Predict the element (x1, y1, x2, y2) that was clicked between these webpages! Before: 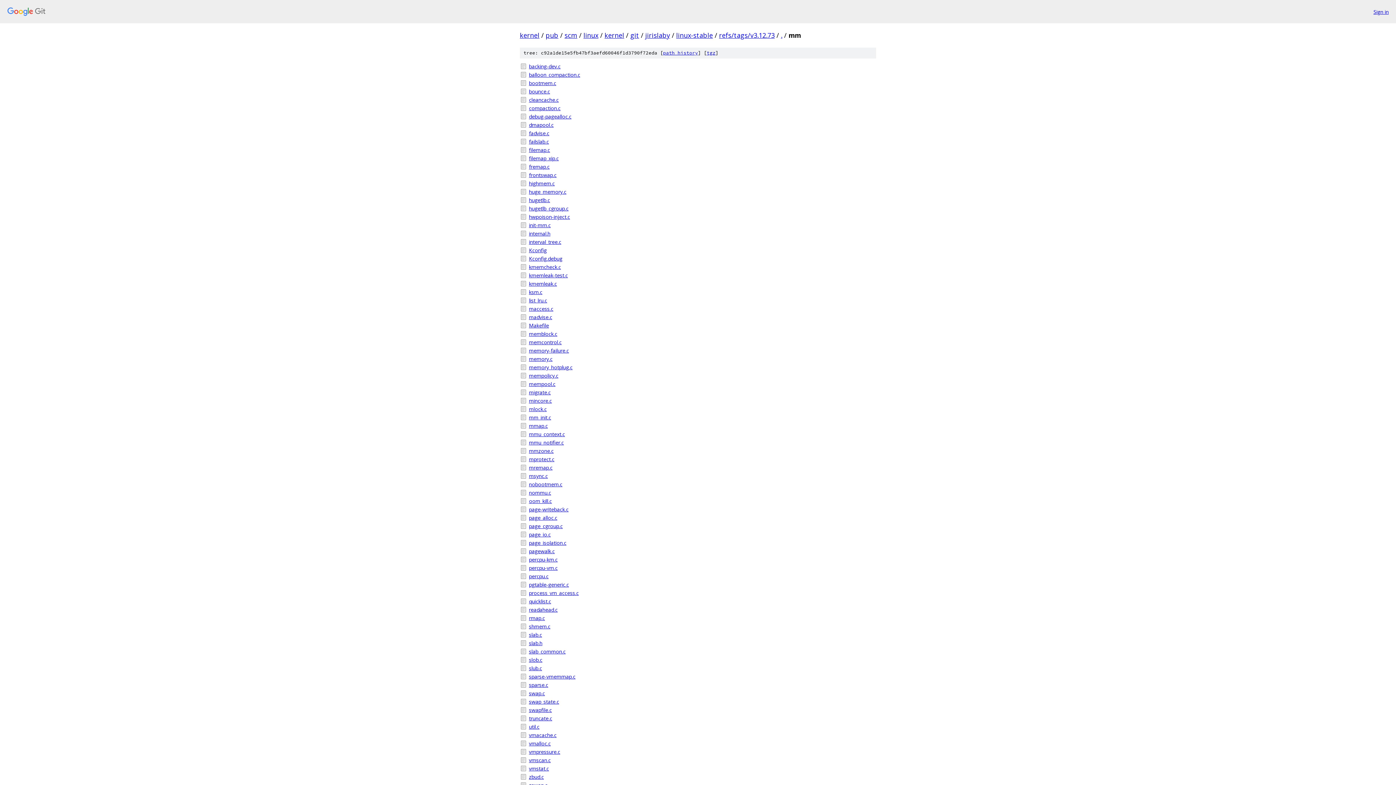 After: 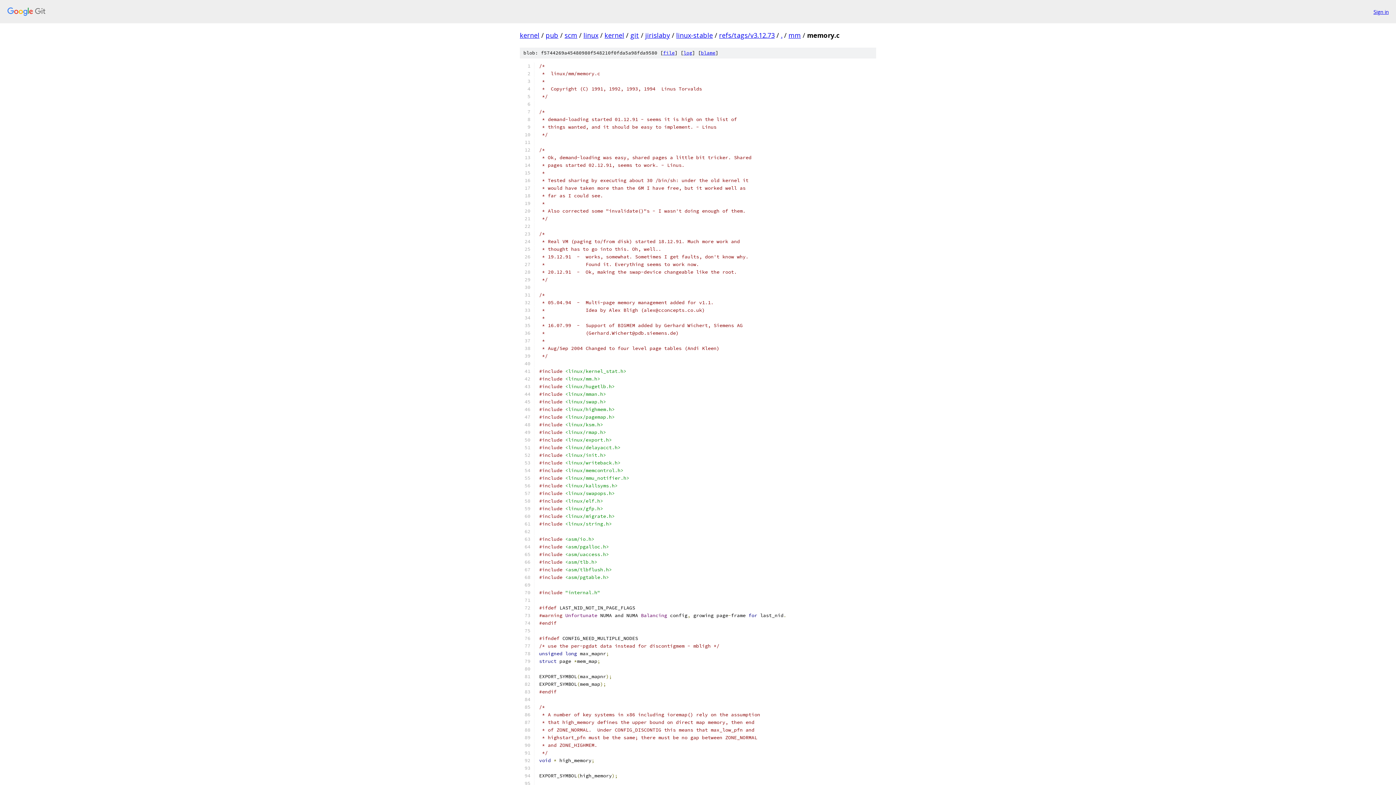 Action: label: memory.c bbox: (529, 355, 876, 362)